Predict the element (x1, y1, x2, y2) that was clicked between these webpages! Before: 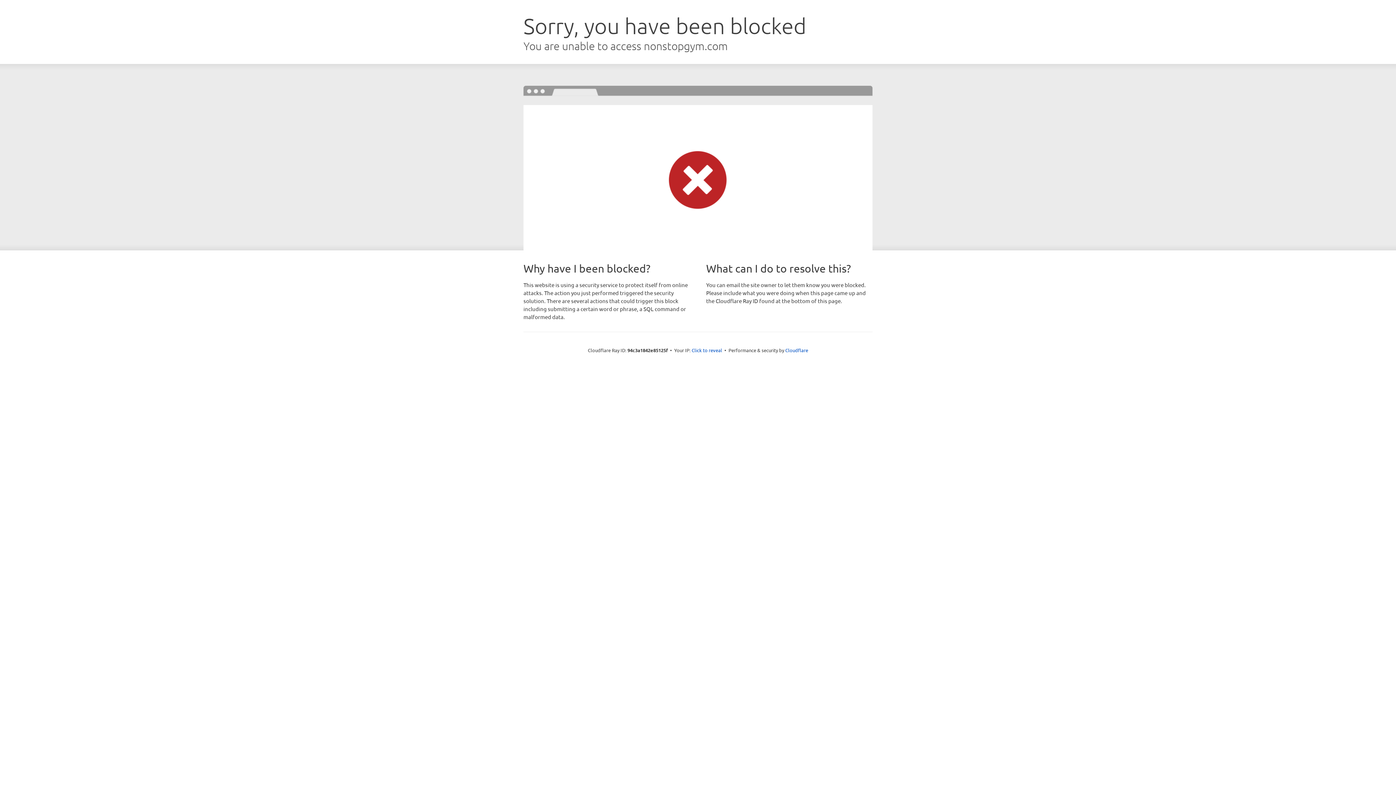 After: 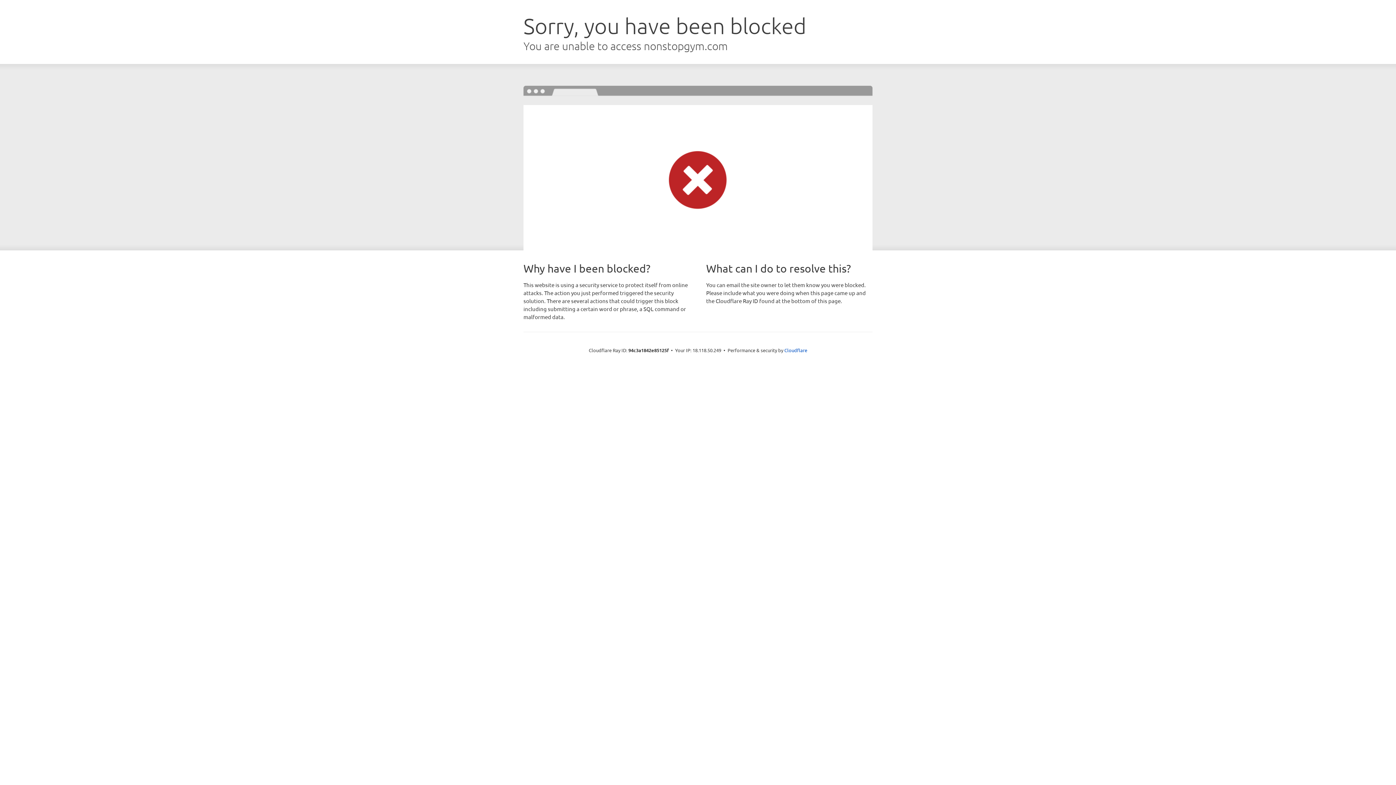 Action: bbox: (691, 346, 722, 353) label: Click to reveal